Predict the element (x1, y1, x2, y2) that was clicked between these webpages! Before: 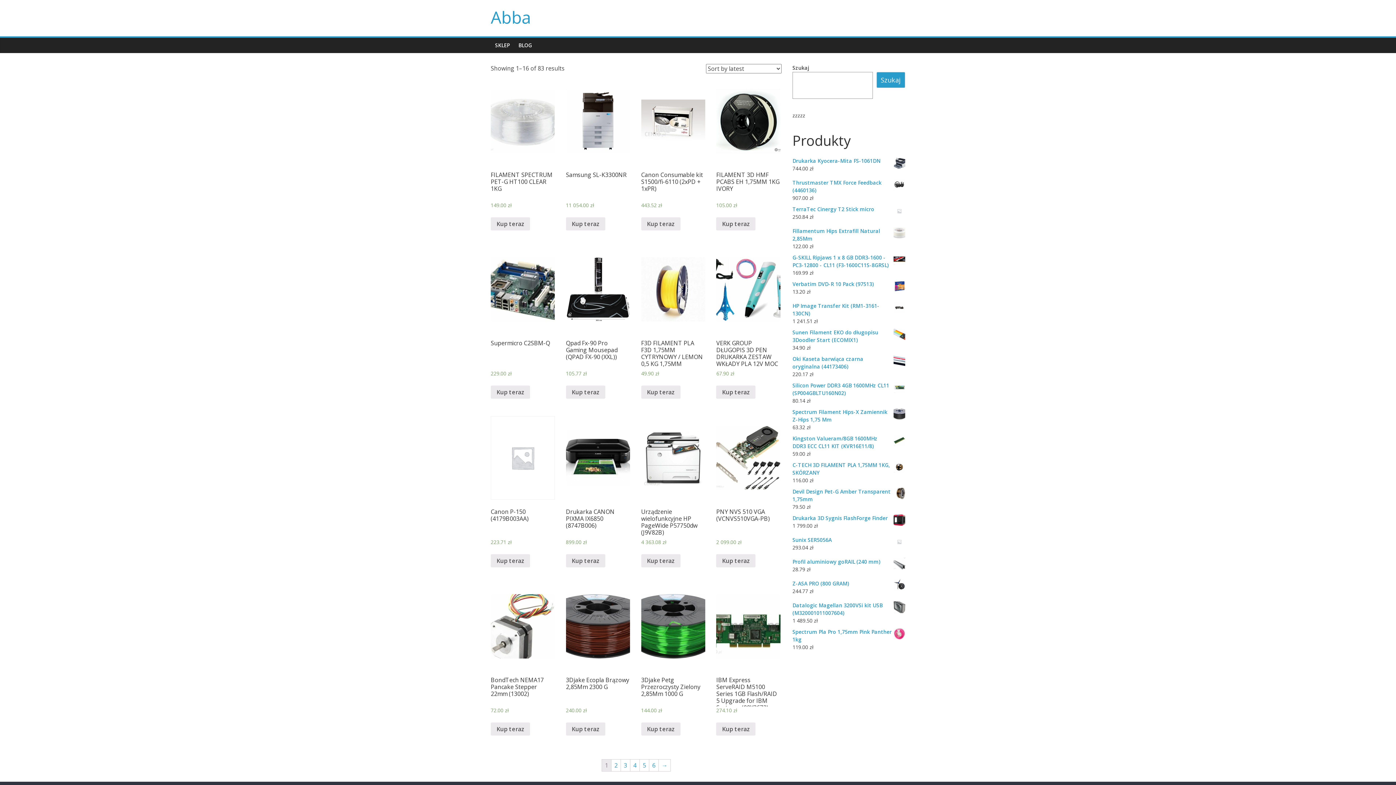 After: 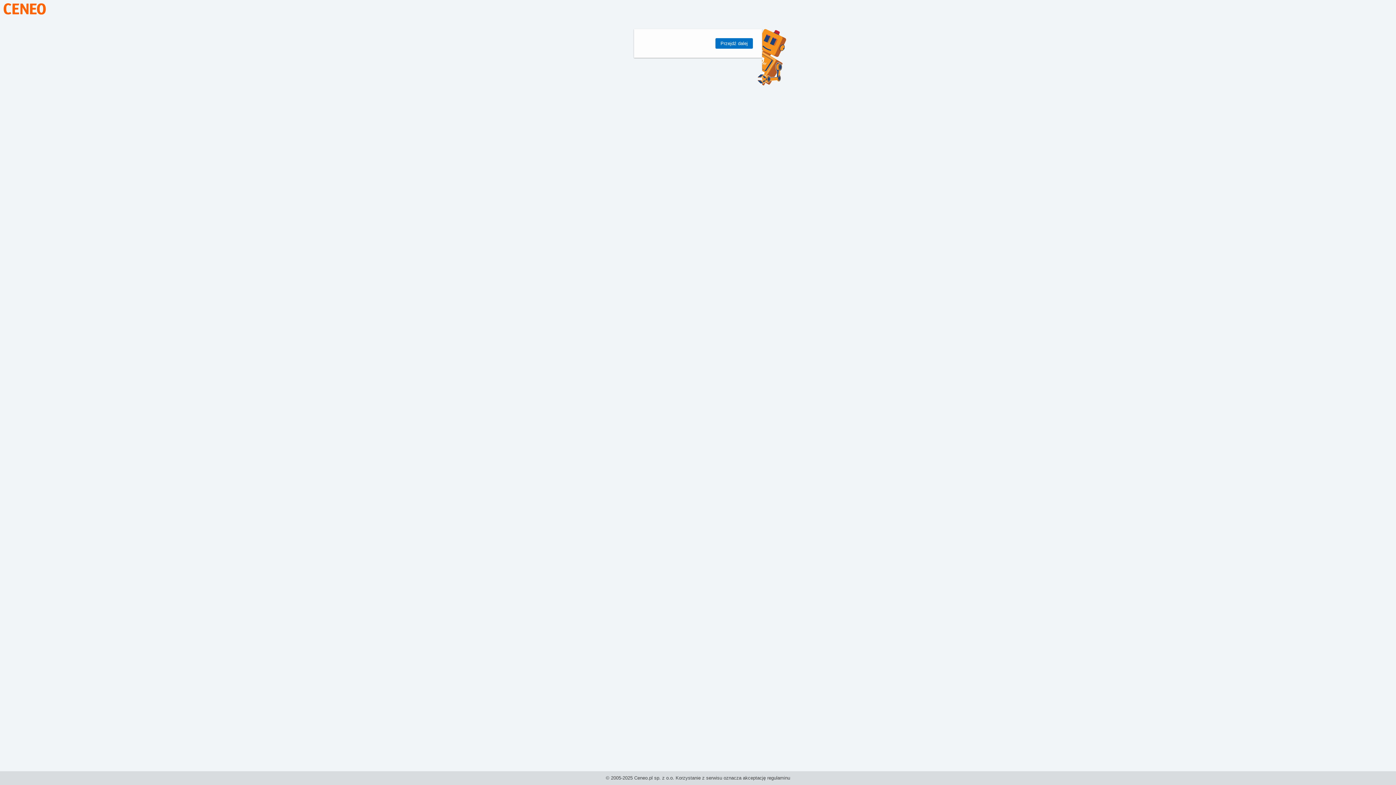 Action: label: Kup teraz bbox: (716, 385, 755, 398)